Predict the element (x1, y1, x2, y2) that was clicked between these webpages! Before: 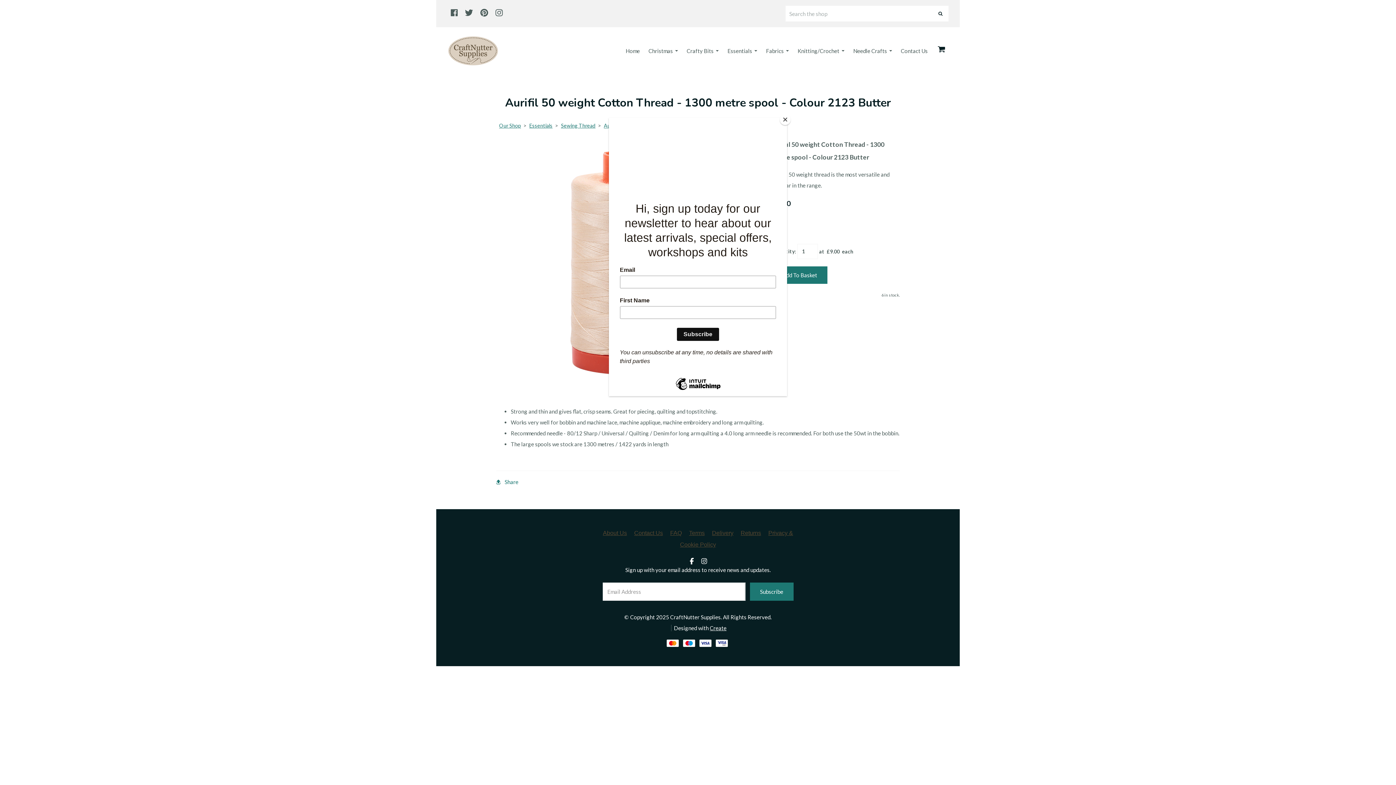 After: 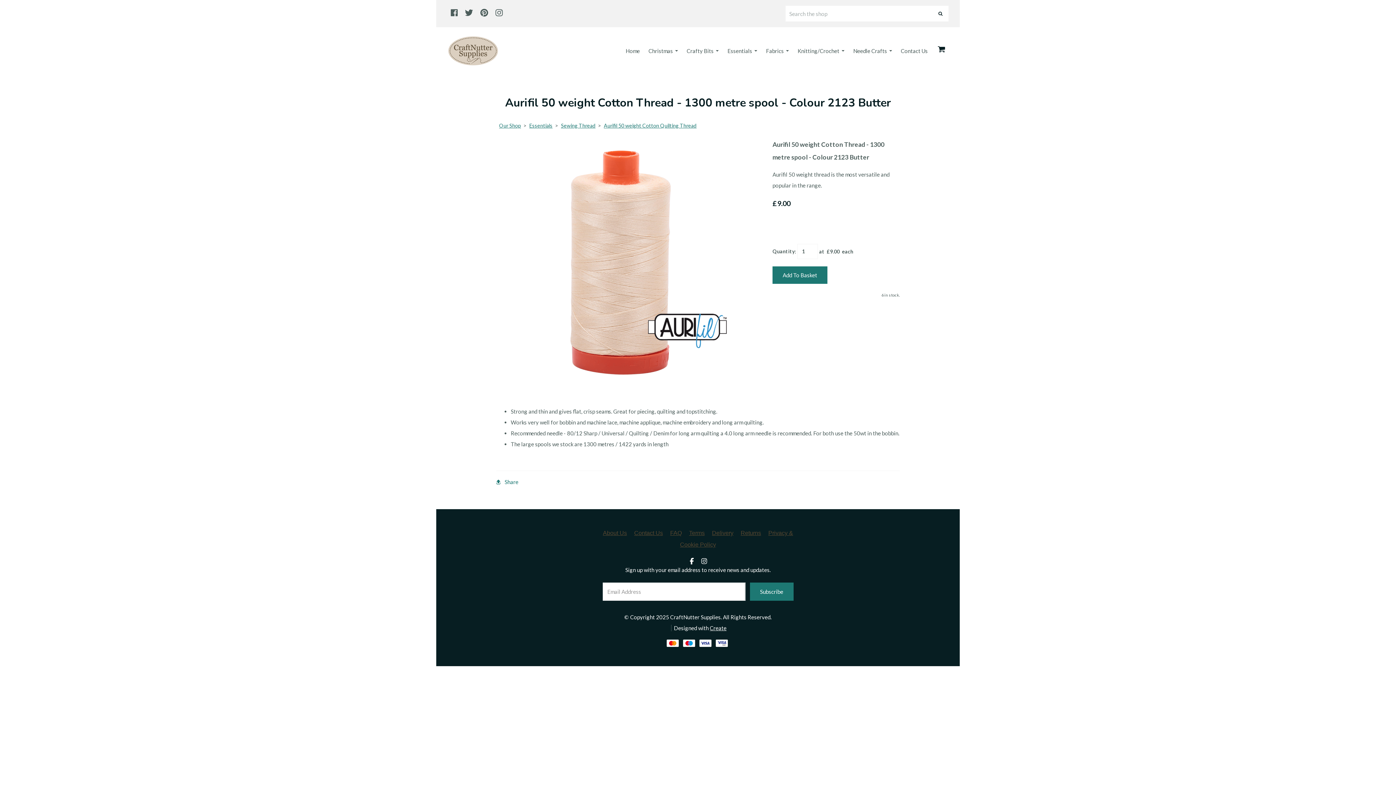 Action: bbox: (780, 114, 790, 125) label: Close